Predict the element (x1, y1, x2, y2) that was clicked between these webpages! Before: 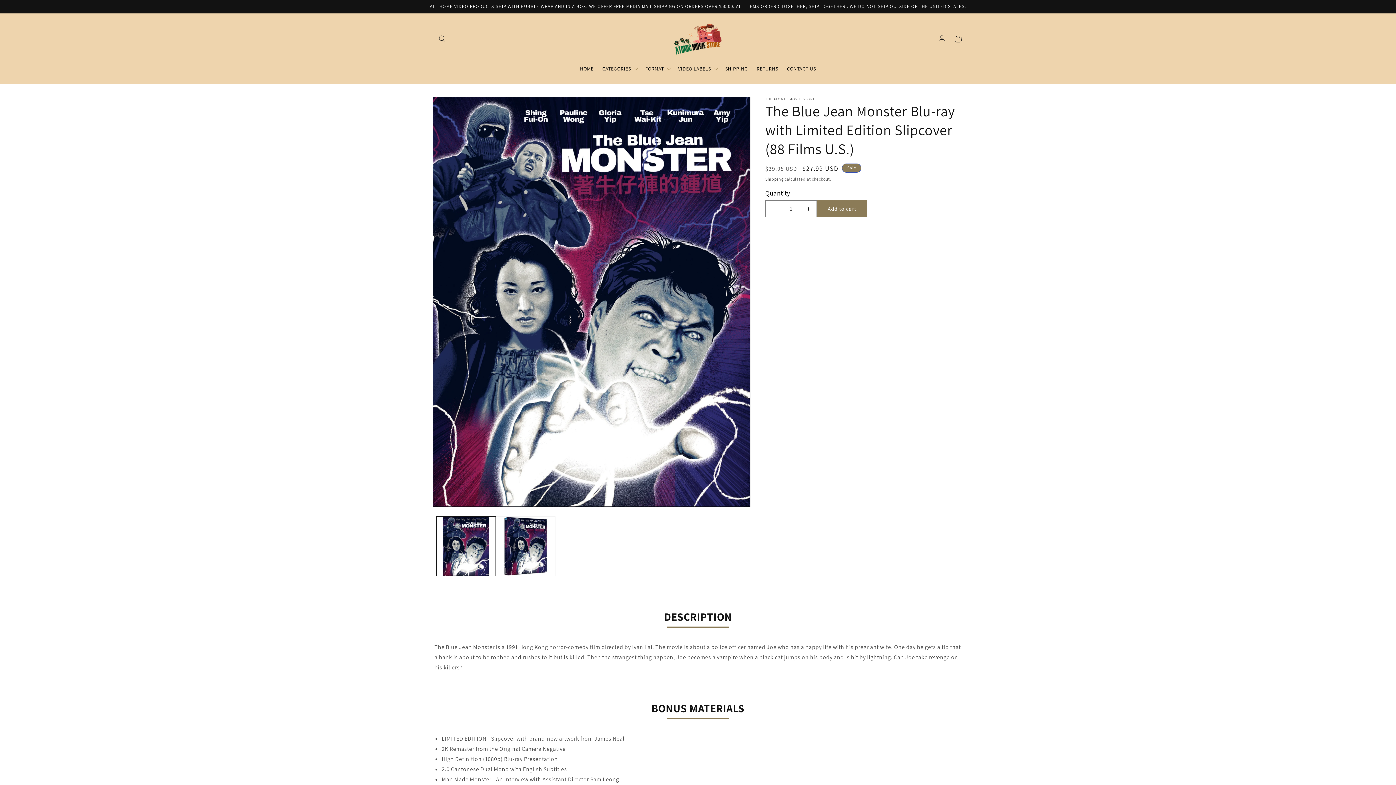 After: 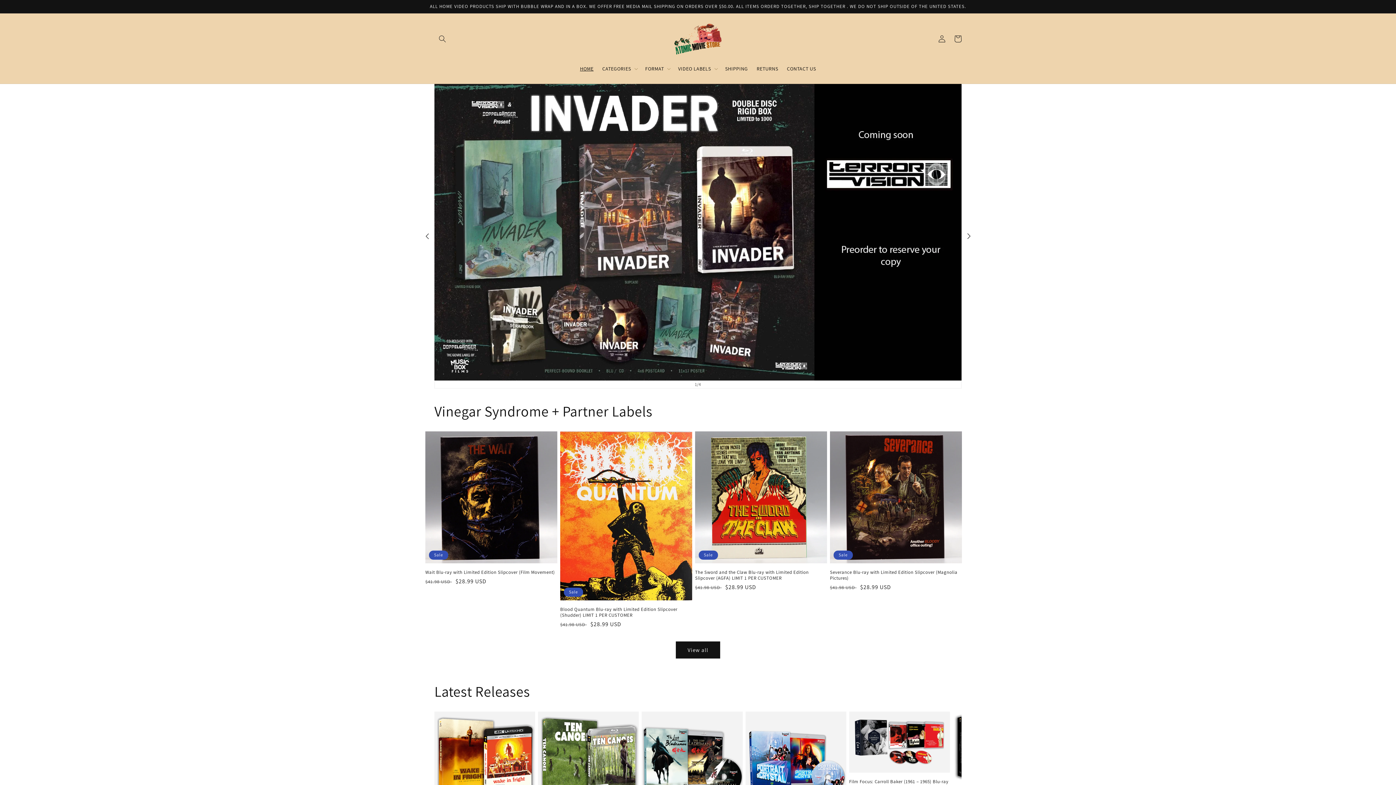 Action: bbox: (671, 20, 724, 57)